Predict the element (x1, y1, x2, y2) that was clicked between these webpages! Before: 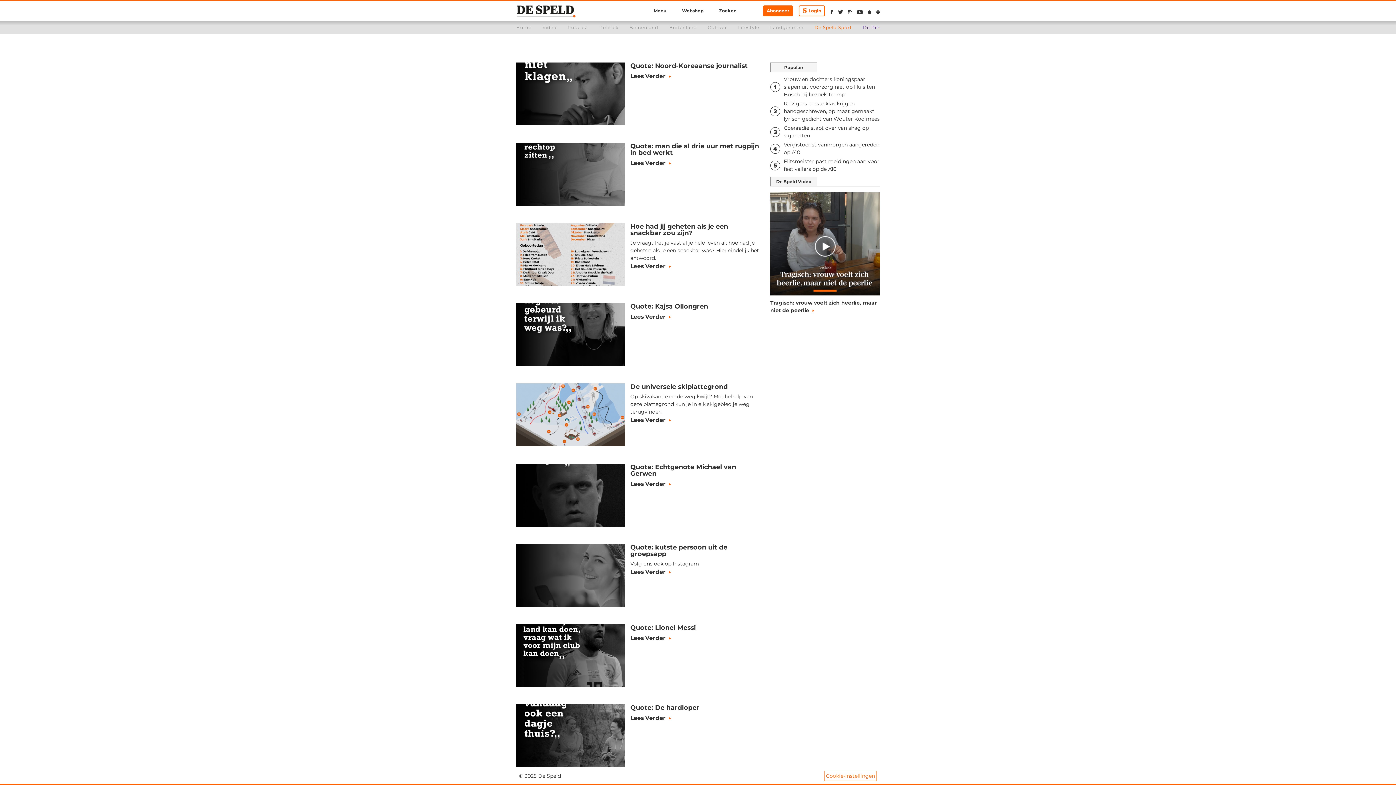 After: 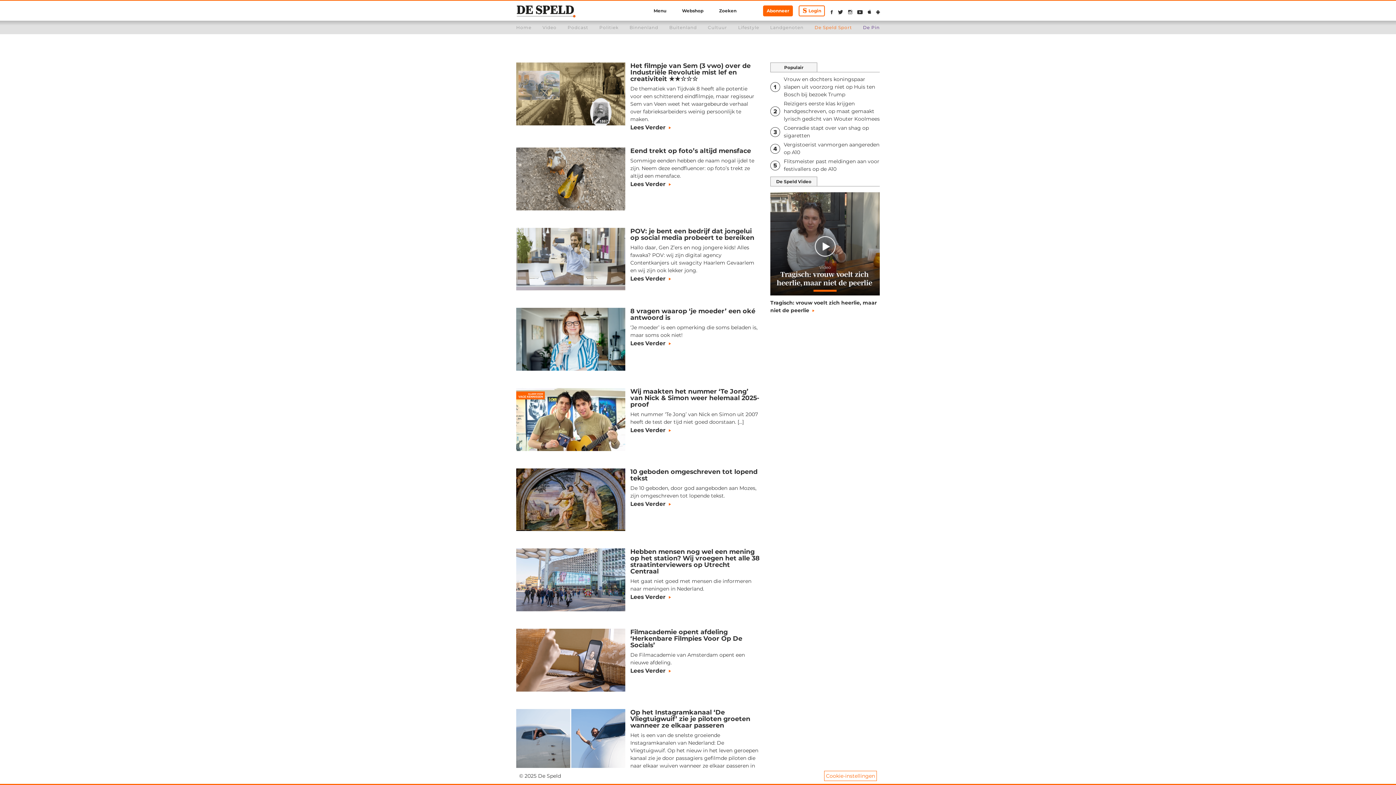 Action: label: Cultuur bbox: (708, 24, 727, 30)